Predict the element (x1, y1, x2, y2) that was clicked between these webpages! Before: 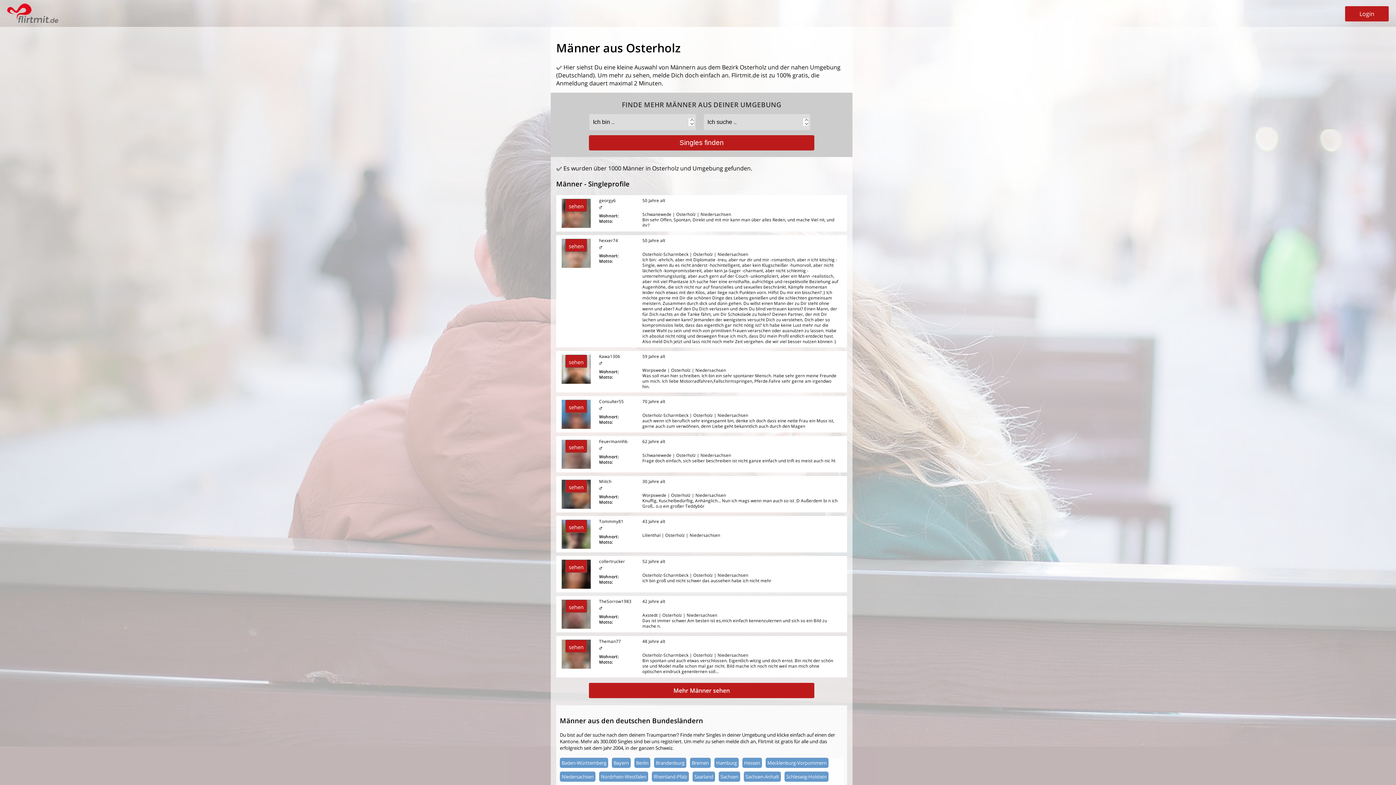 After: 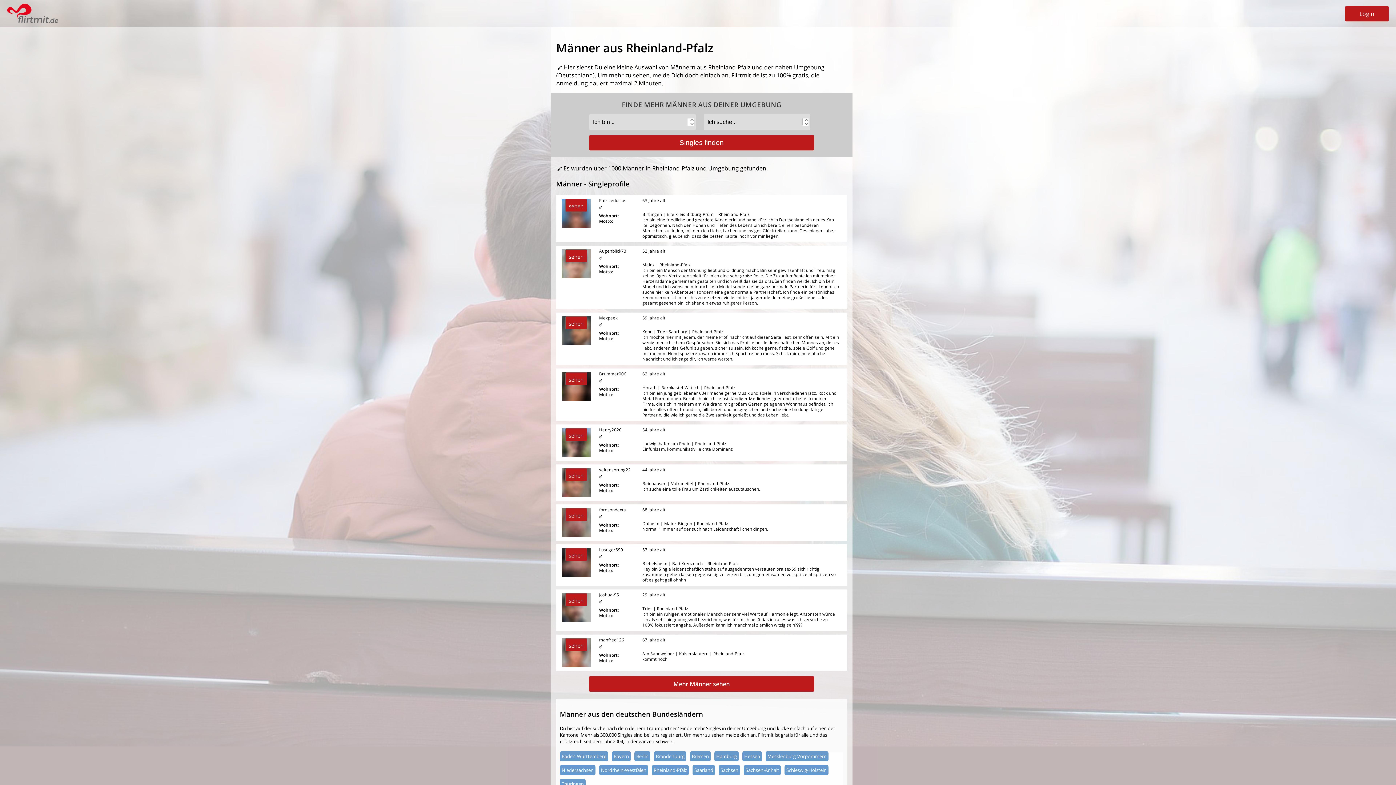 Action: label: Rheinland-Pfalz bbox: (653, 773, 687, 780)